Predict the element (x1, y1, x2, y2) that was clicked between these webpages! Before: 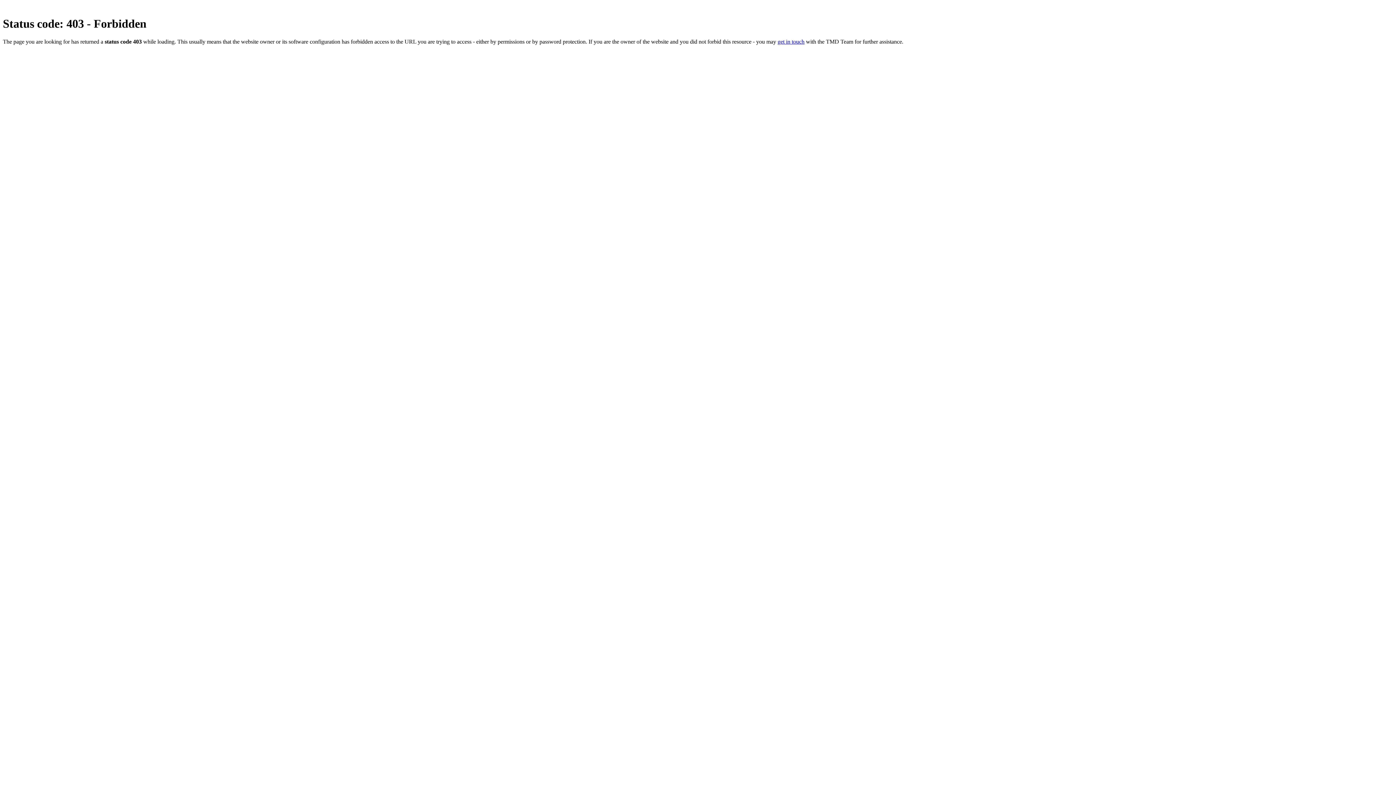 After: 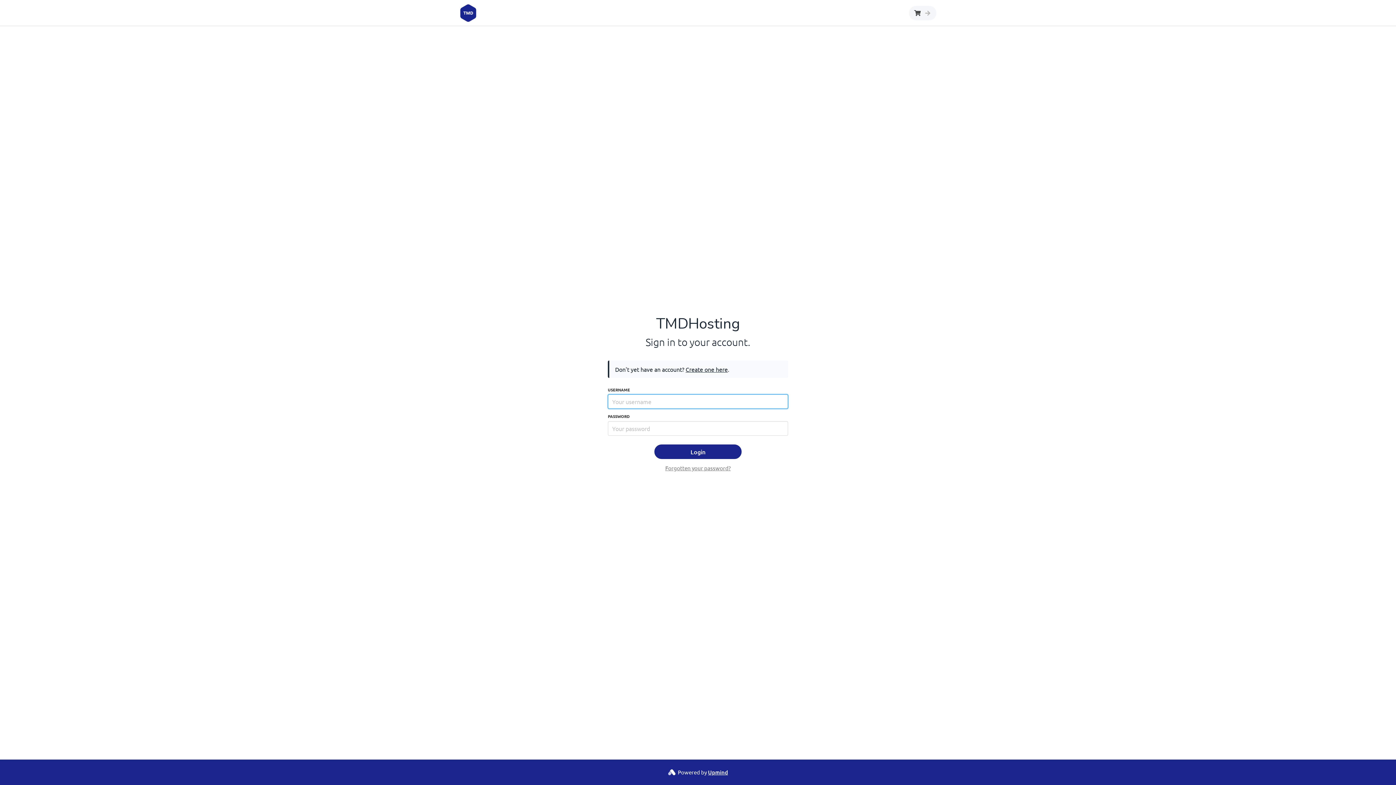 Action: bbox: (777, 38, 804, 44) label: get in touch